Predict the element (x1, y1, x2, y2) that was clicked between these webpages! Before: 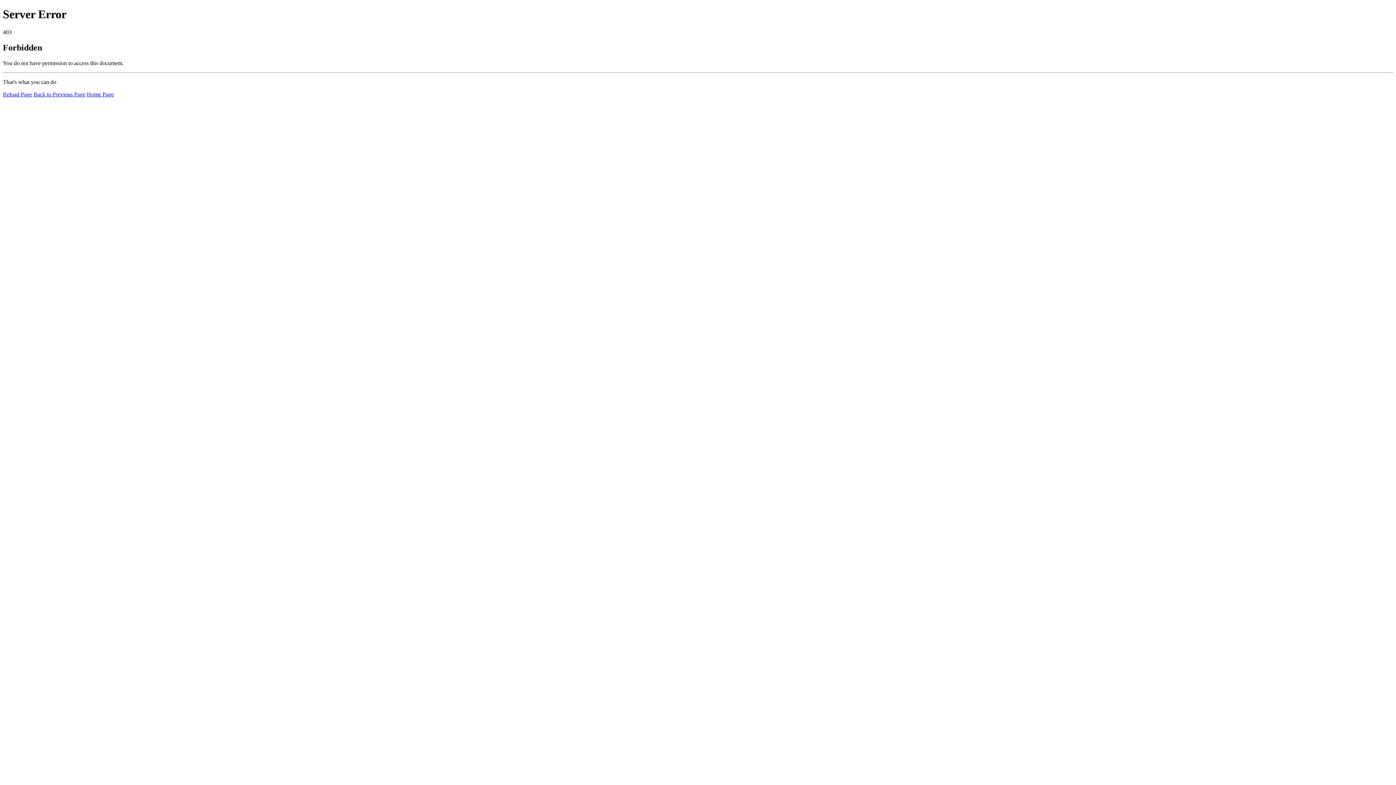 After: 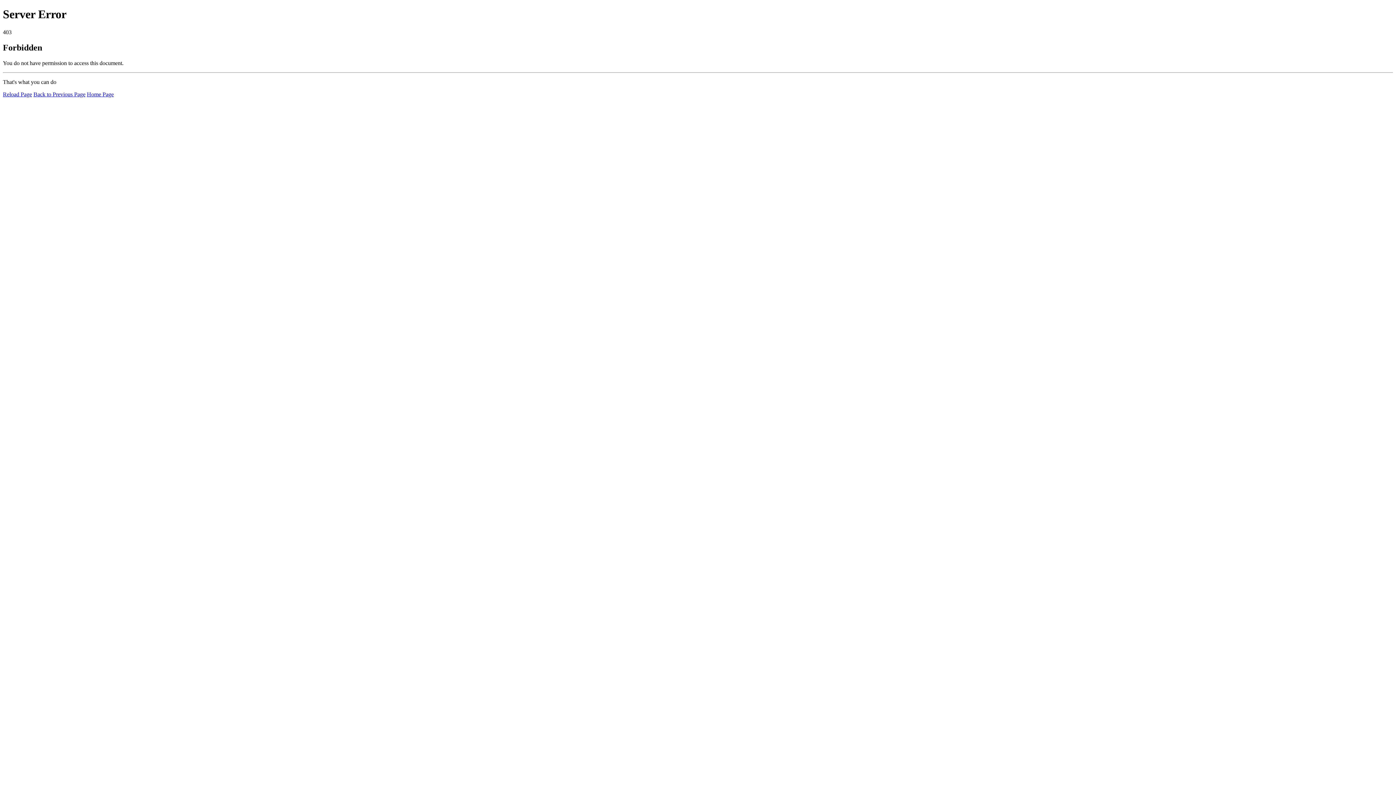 Action: bbox: (2, 91, 32, 97) label: Reload Page